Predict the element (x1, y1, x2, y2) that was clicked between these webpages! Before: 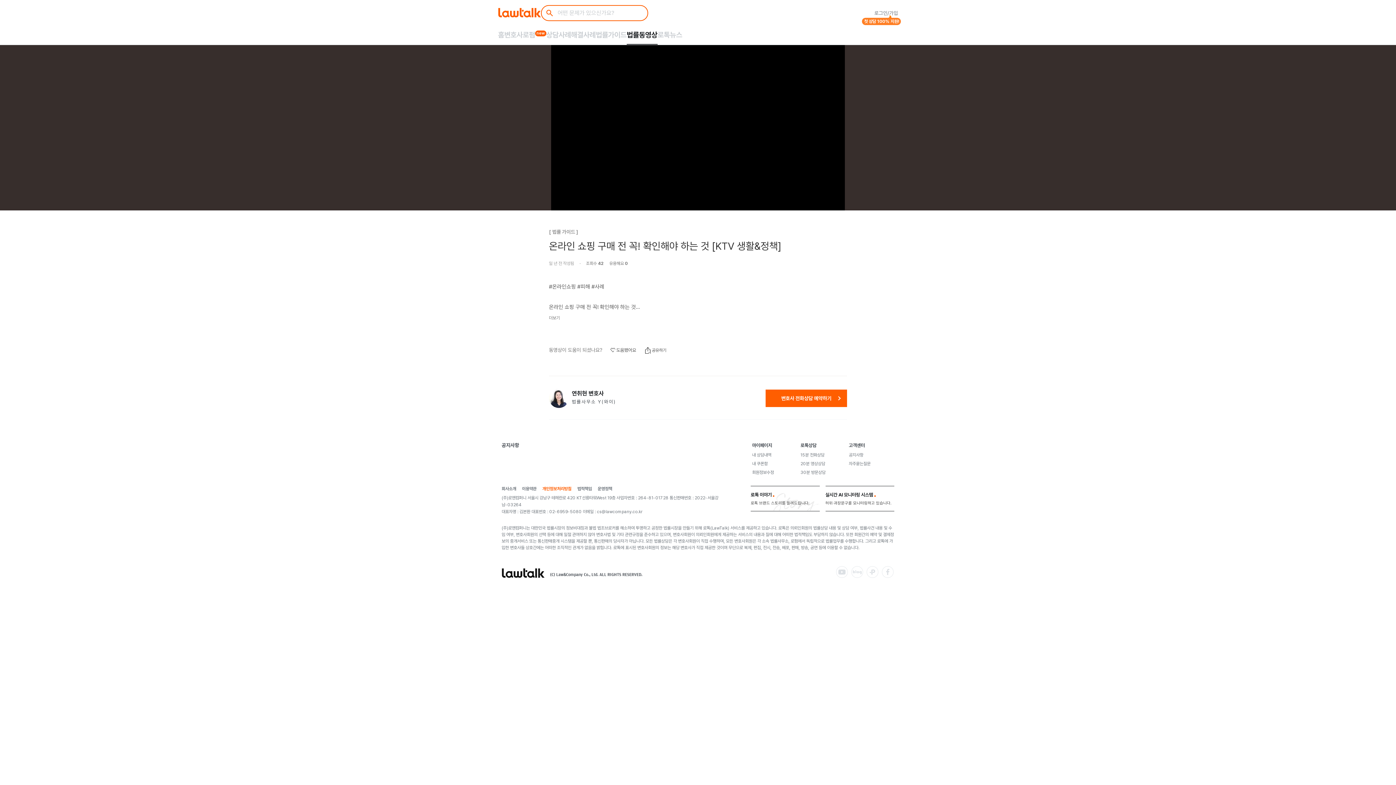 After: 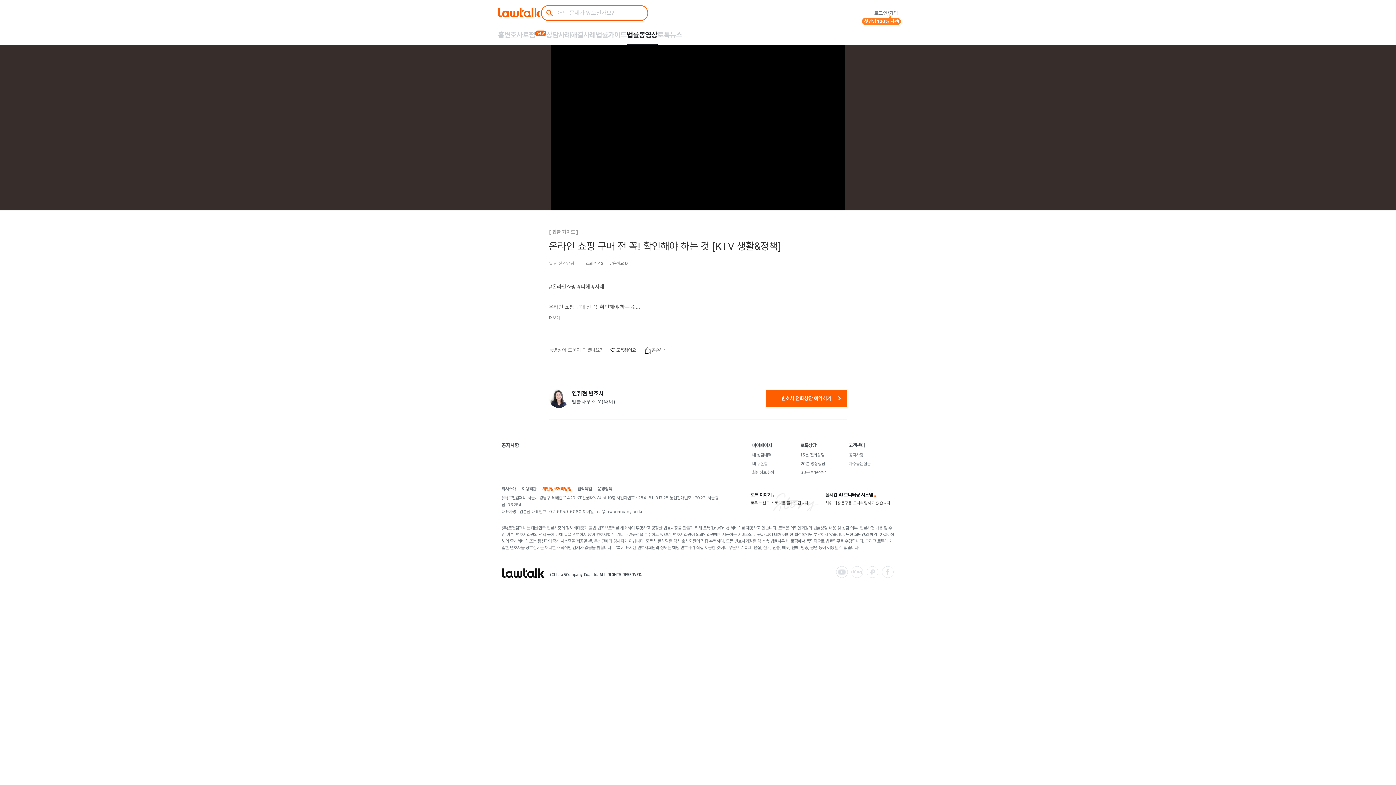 Action: bbox: (765, 389, 847, 407) label: 변호사 전화상담 예약하기